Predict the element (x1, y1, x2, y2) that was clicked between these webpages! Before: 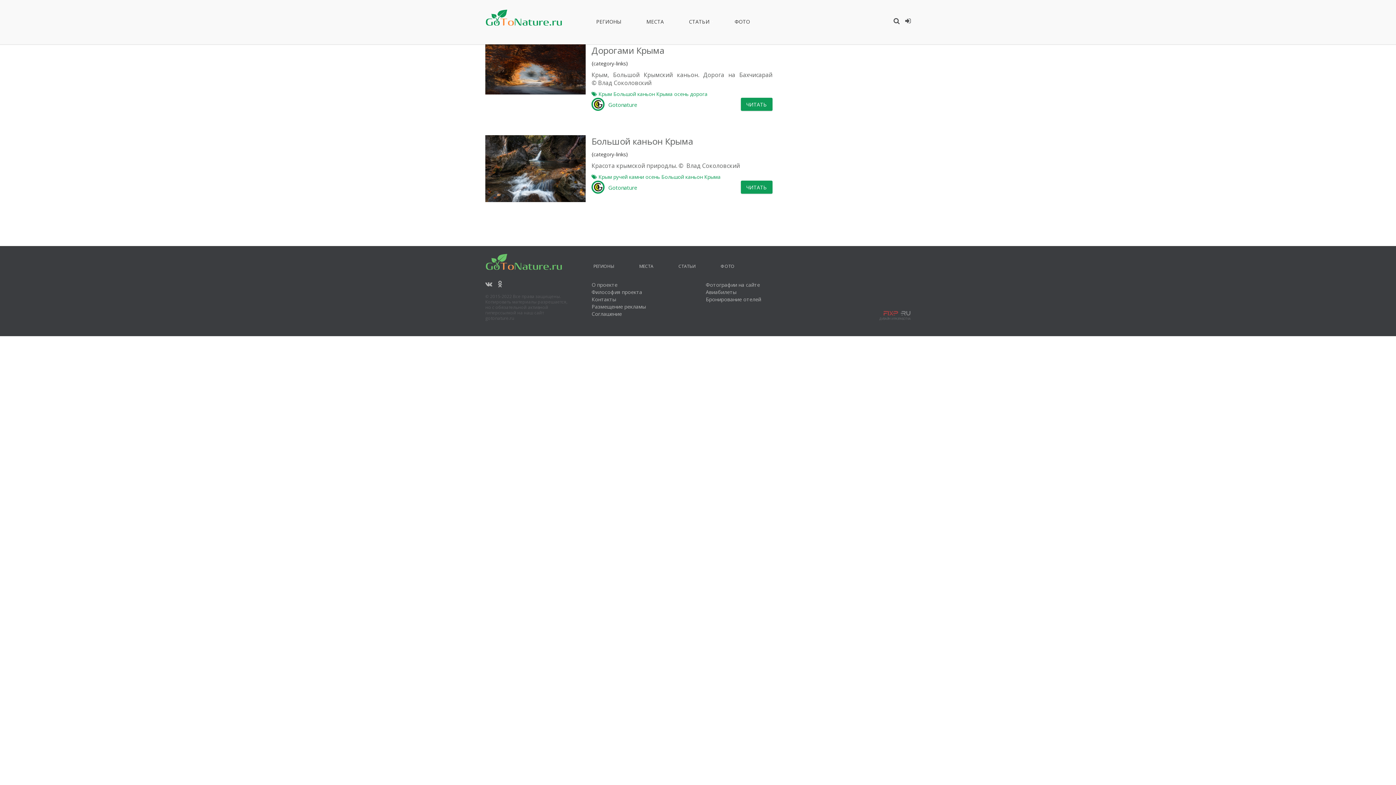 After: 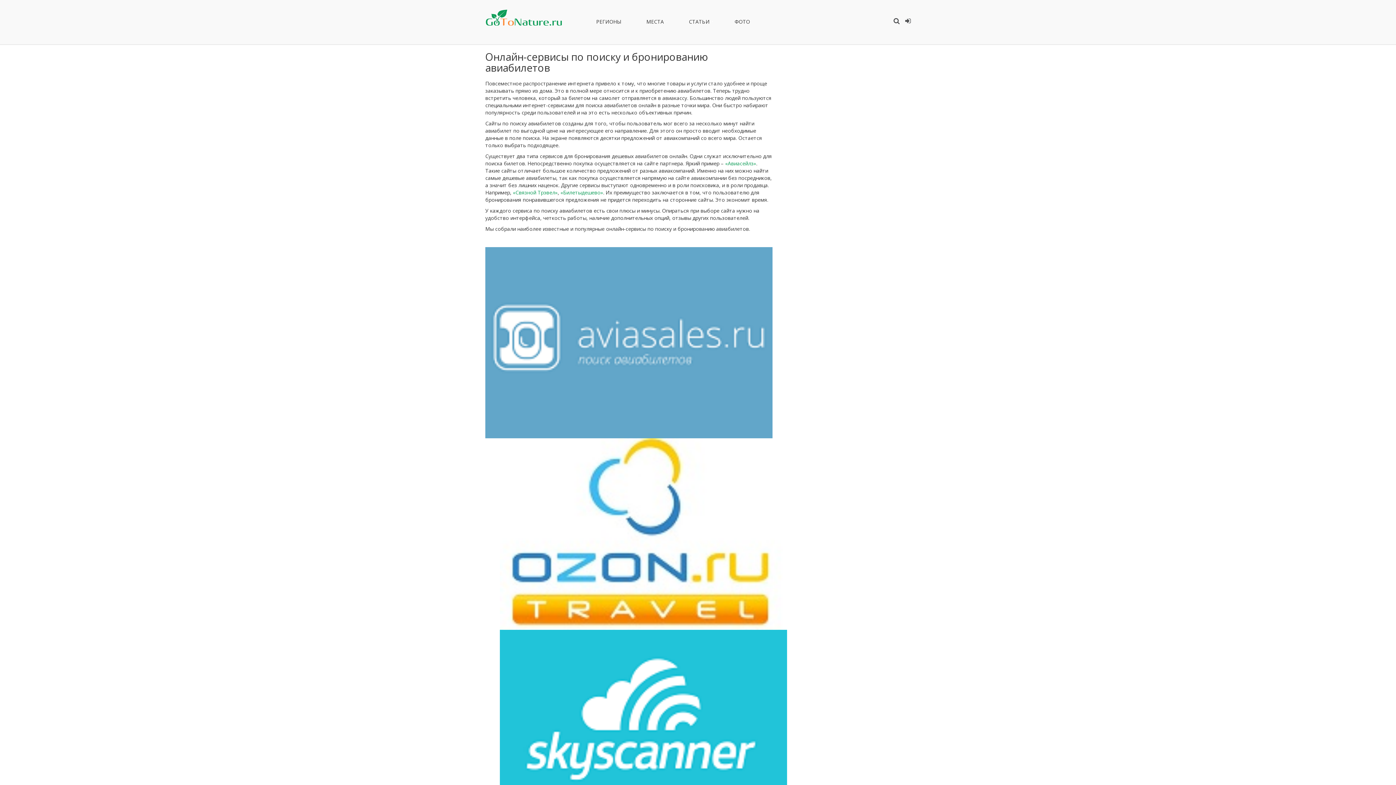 Action: label: Авиабилеты bbox: (706, 288, 736, 295)